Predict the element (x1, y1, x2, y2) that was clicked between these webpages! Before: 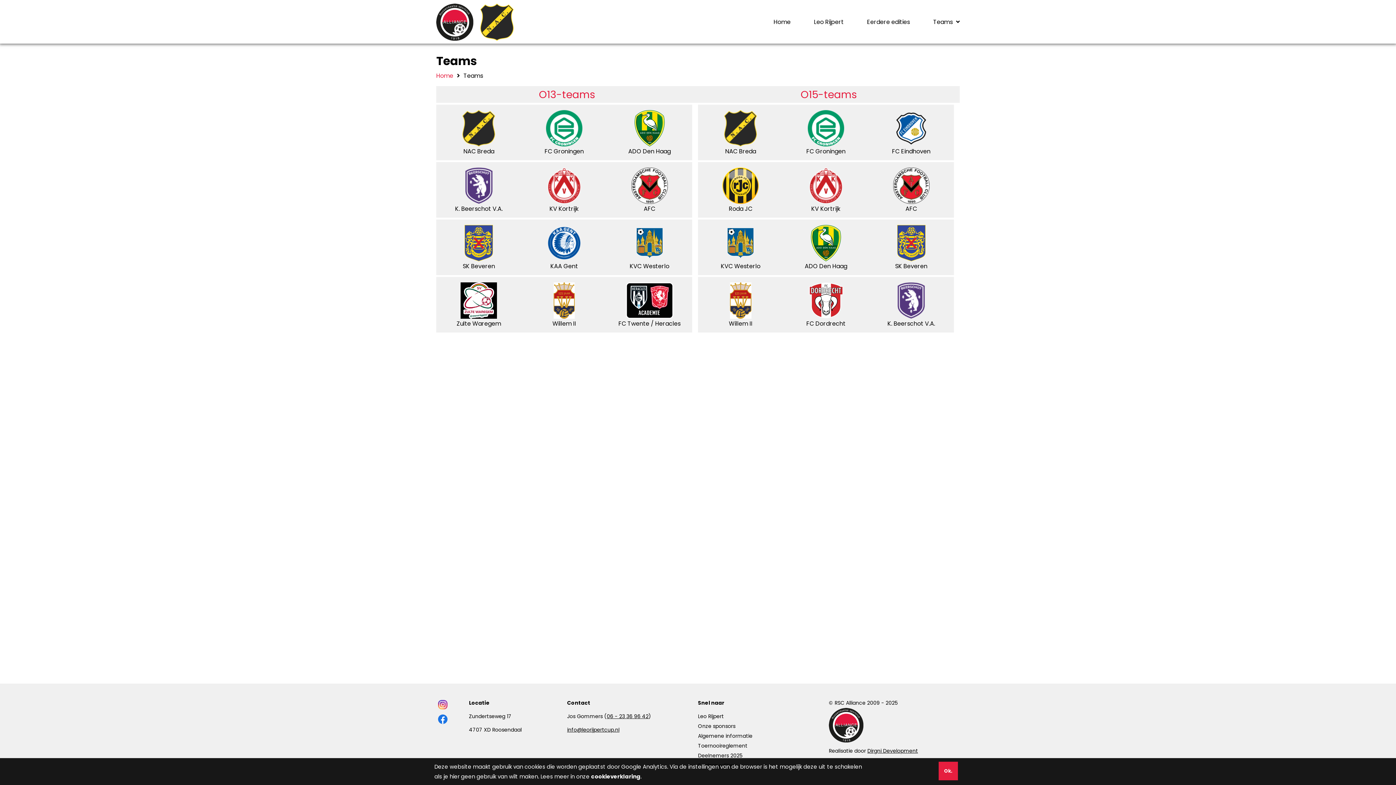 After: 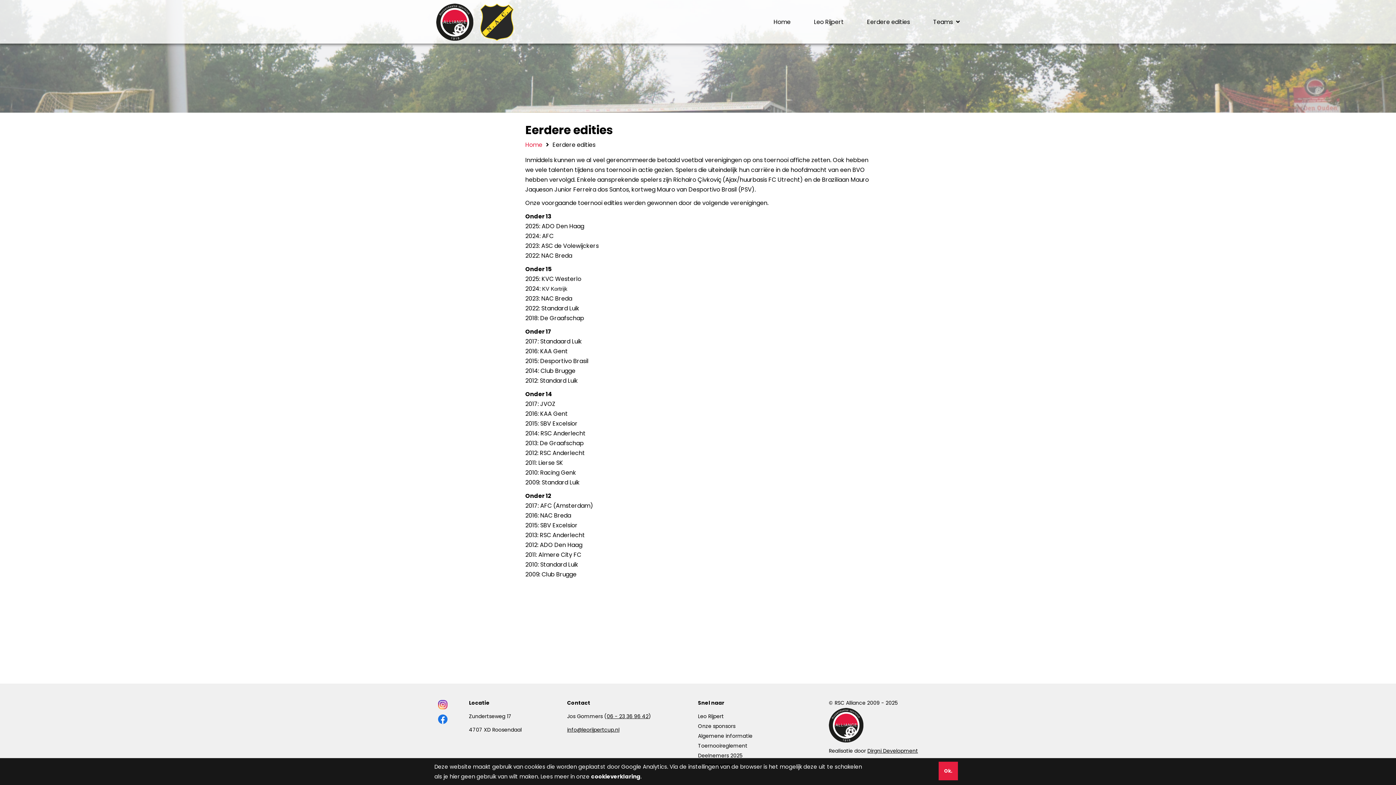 Action: bbox: (867, 13, 910, 30) label: Eerdere edities